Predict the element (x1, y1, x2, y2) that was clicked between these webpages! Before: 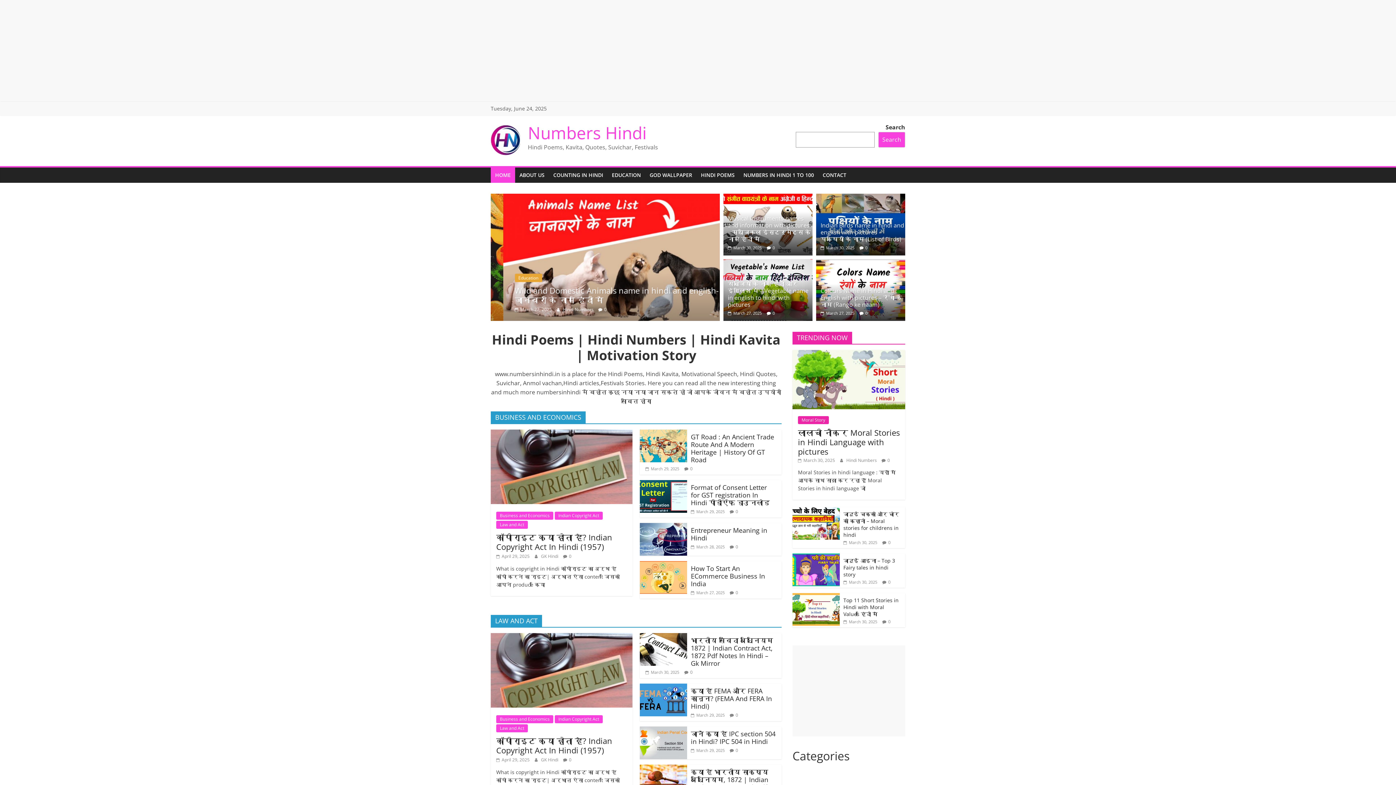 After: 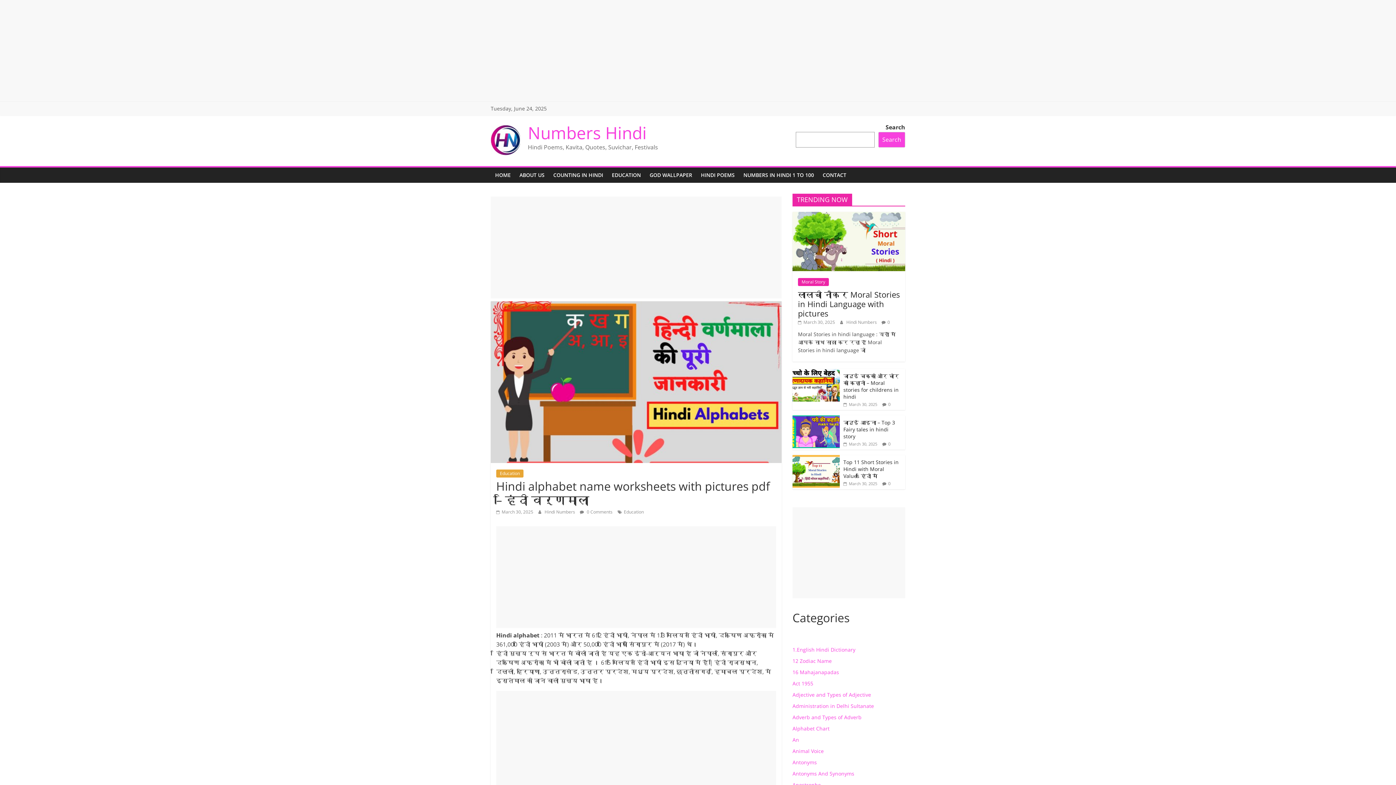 Action: bbox: (502, 306, 539, 312) label:  March 30, 2025